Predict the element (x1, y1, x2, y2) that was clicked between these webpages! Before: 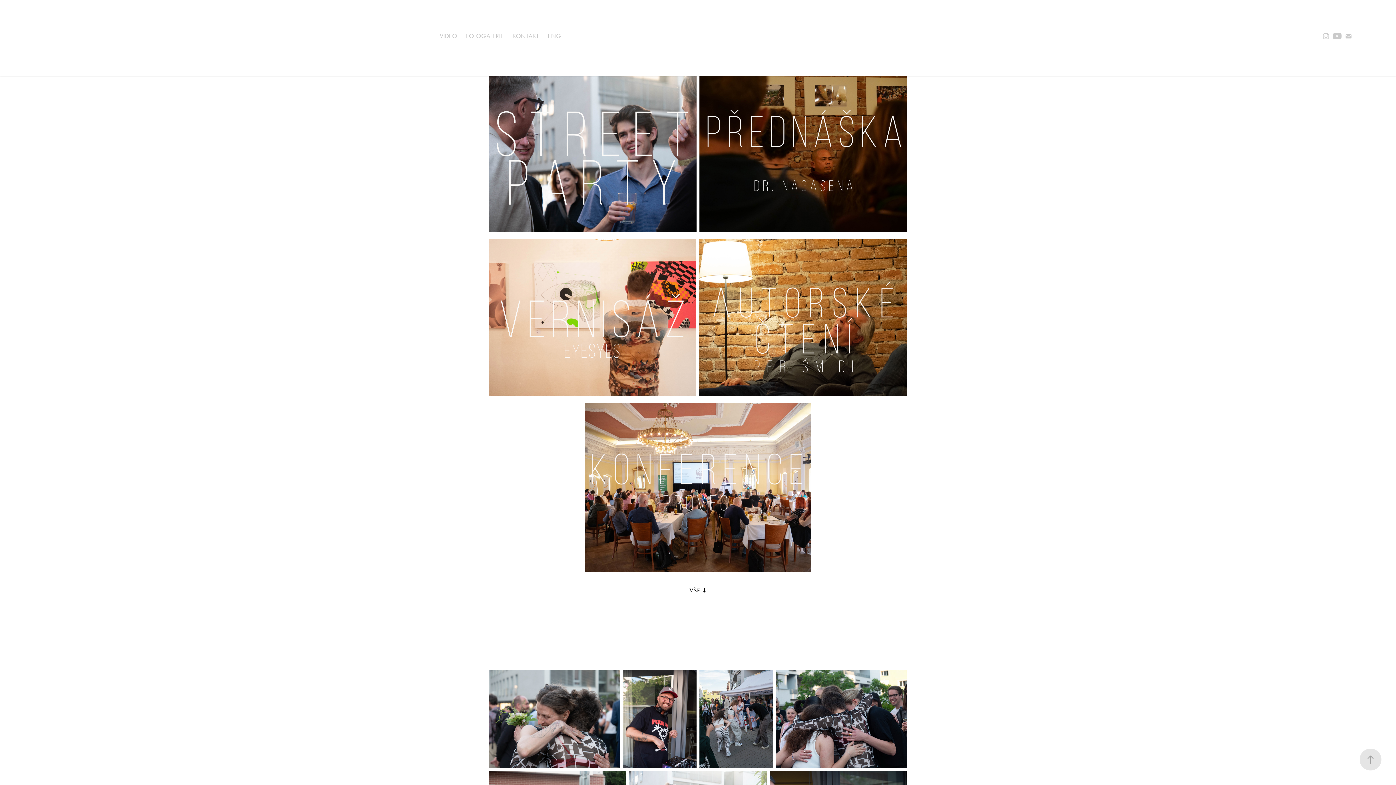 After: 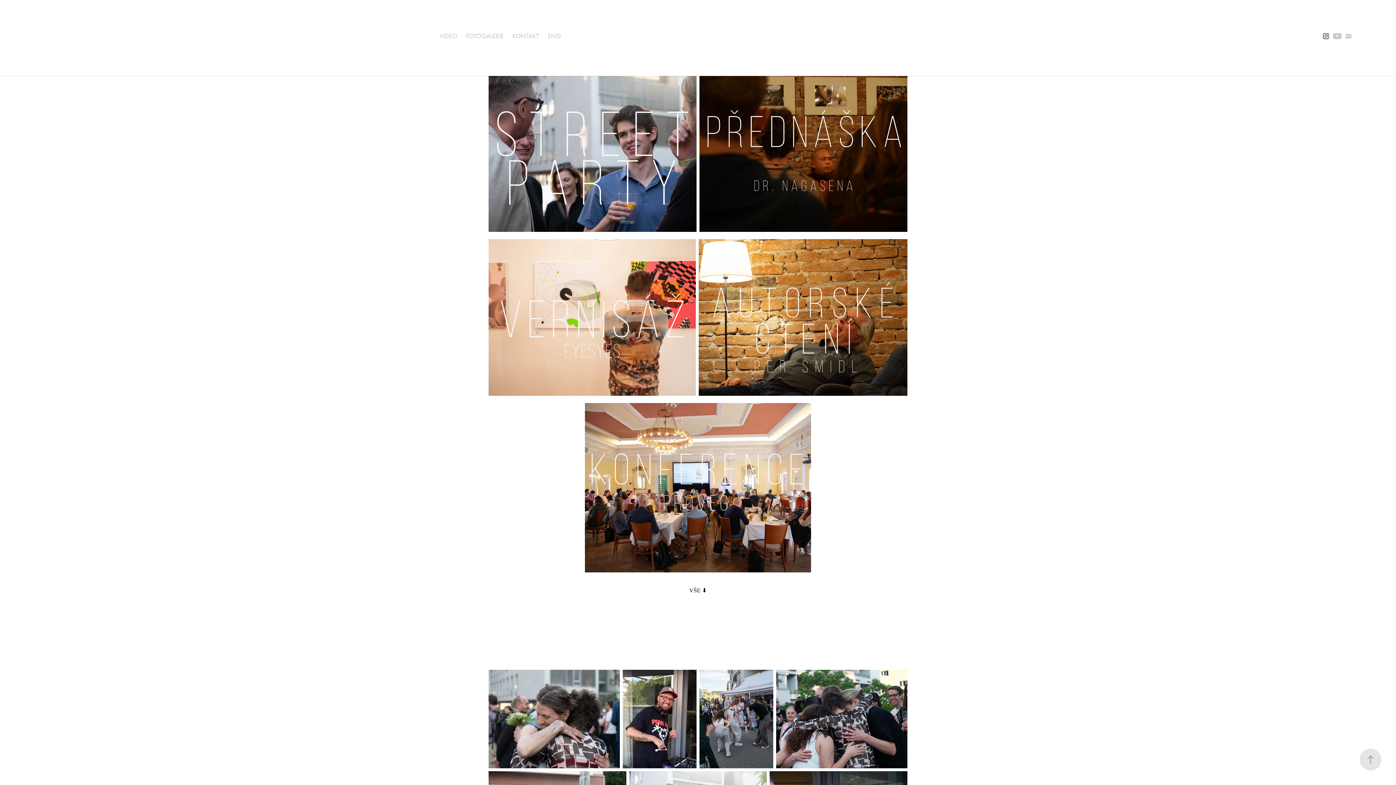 Action: bbox: (1320, 30, 1331, 41)